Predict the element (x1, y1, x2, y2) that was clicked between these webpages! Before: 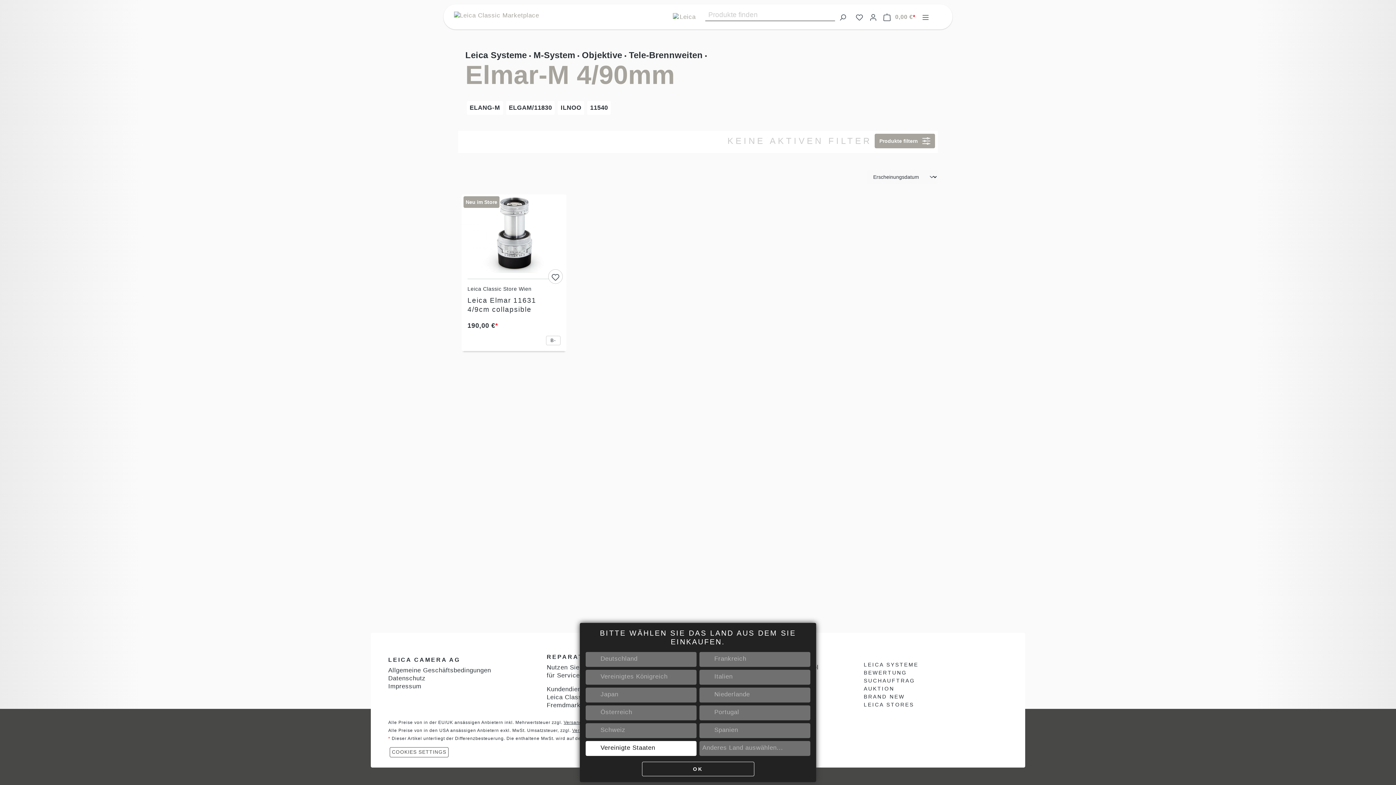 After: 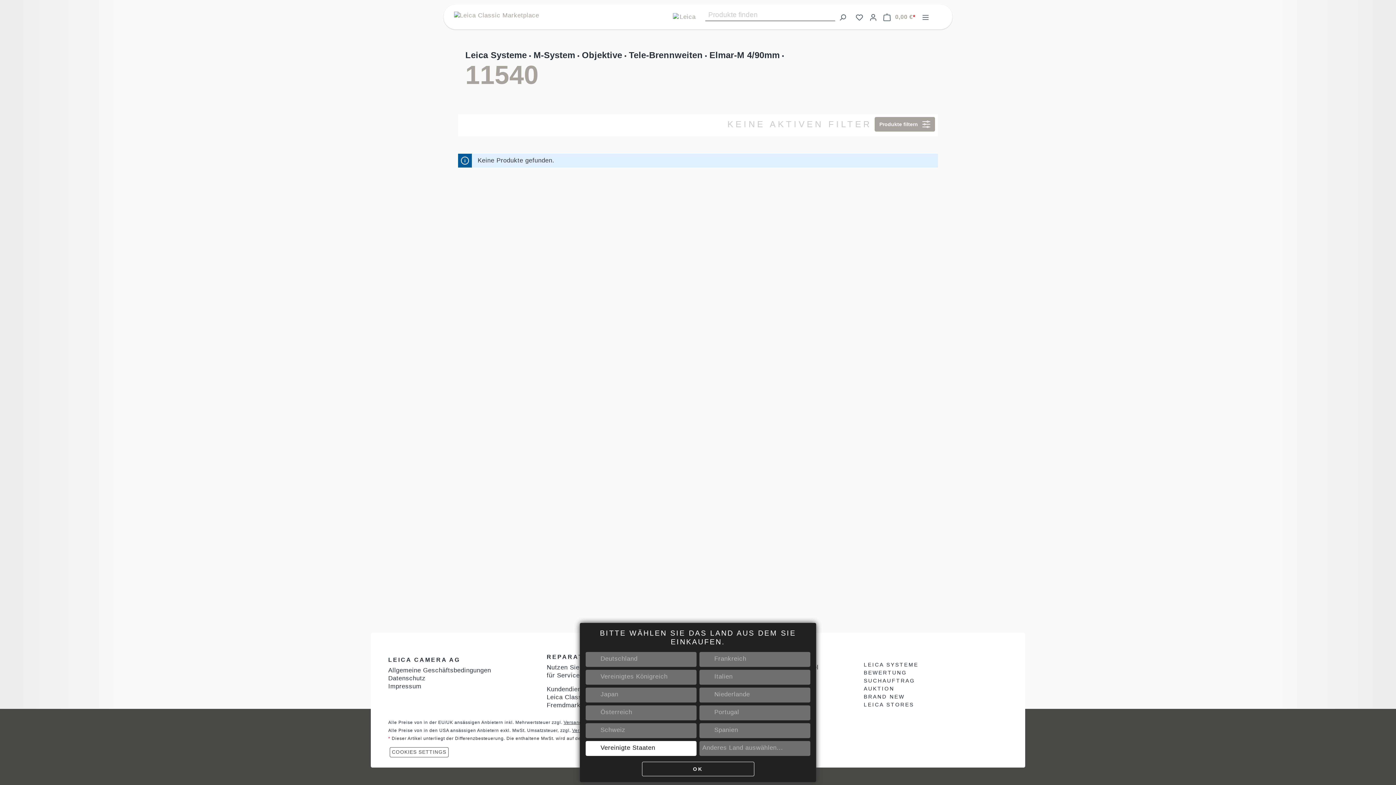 Action: bbox: (585, 99, 612, 116) label: 11540